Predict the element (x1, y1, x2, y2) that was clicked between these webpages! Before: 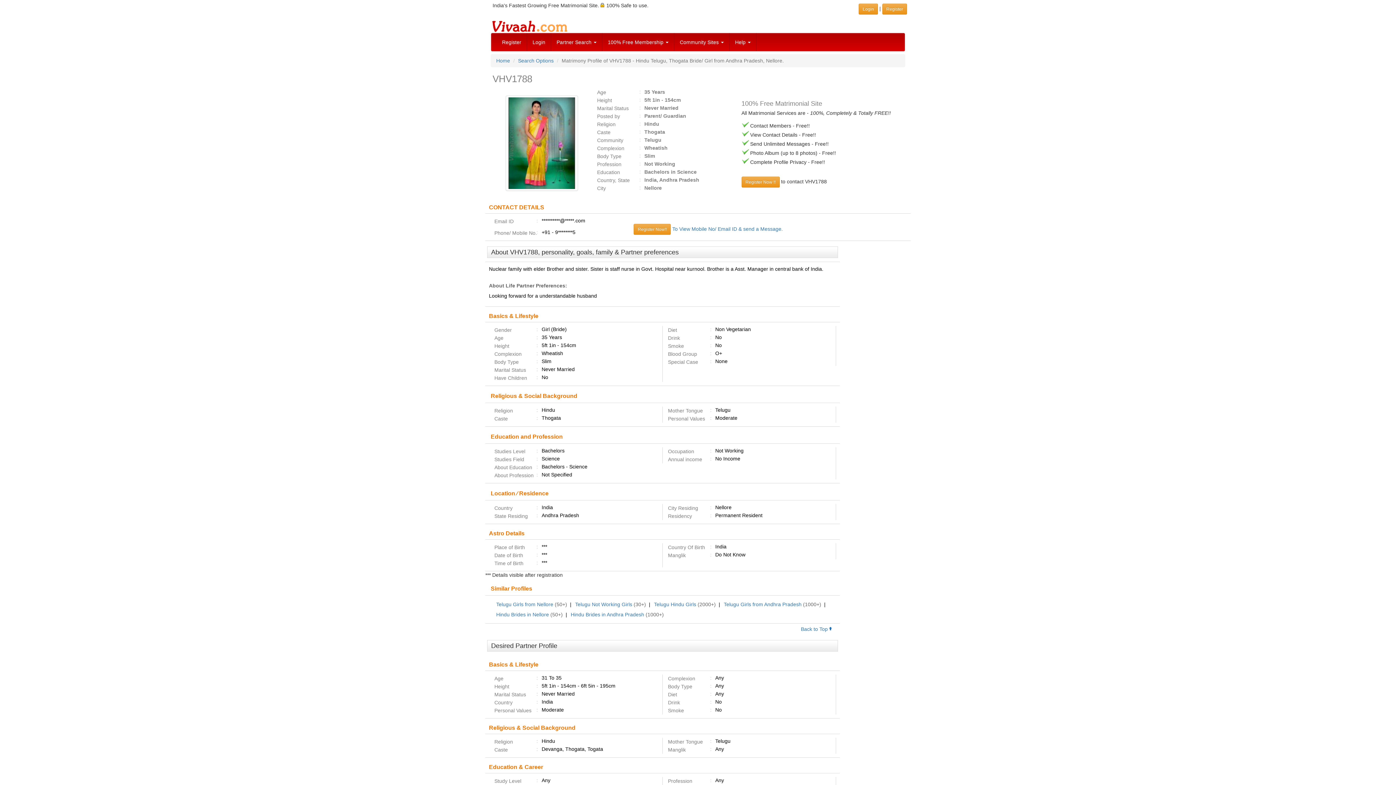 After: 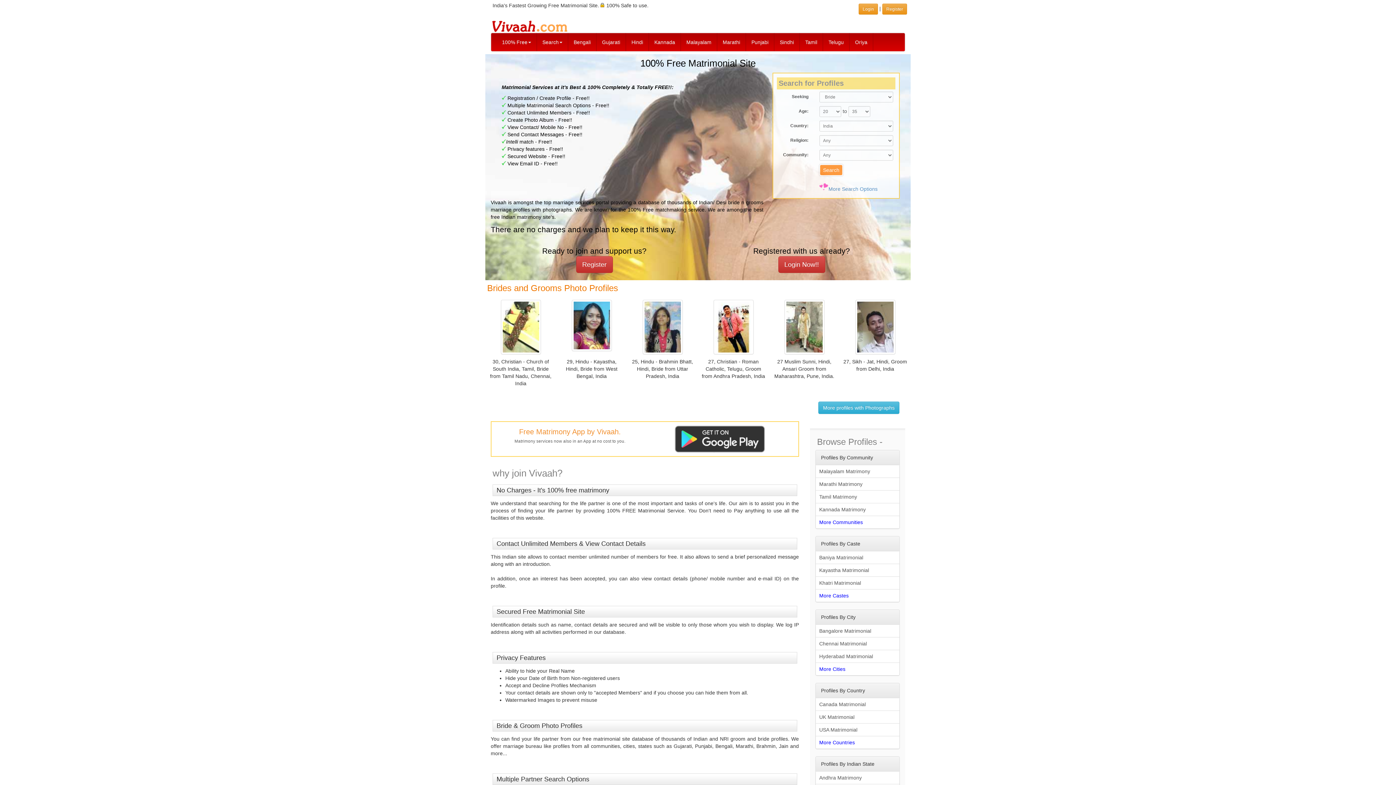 Action: bbox: (490, 22, 569, 27)